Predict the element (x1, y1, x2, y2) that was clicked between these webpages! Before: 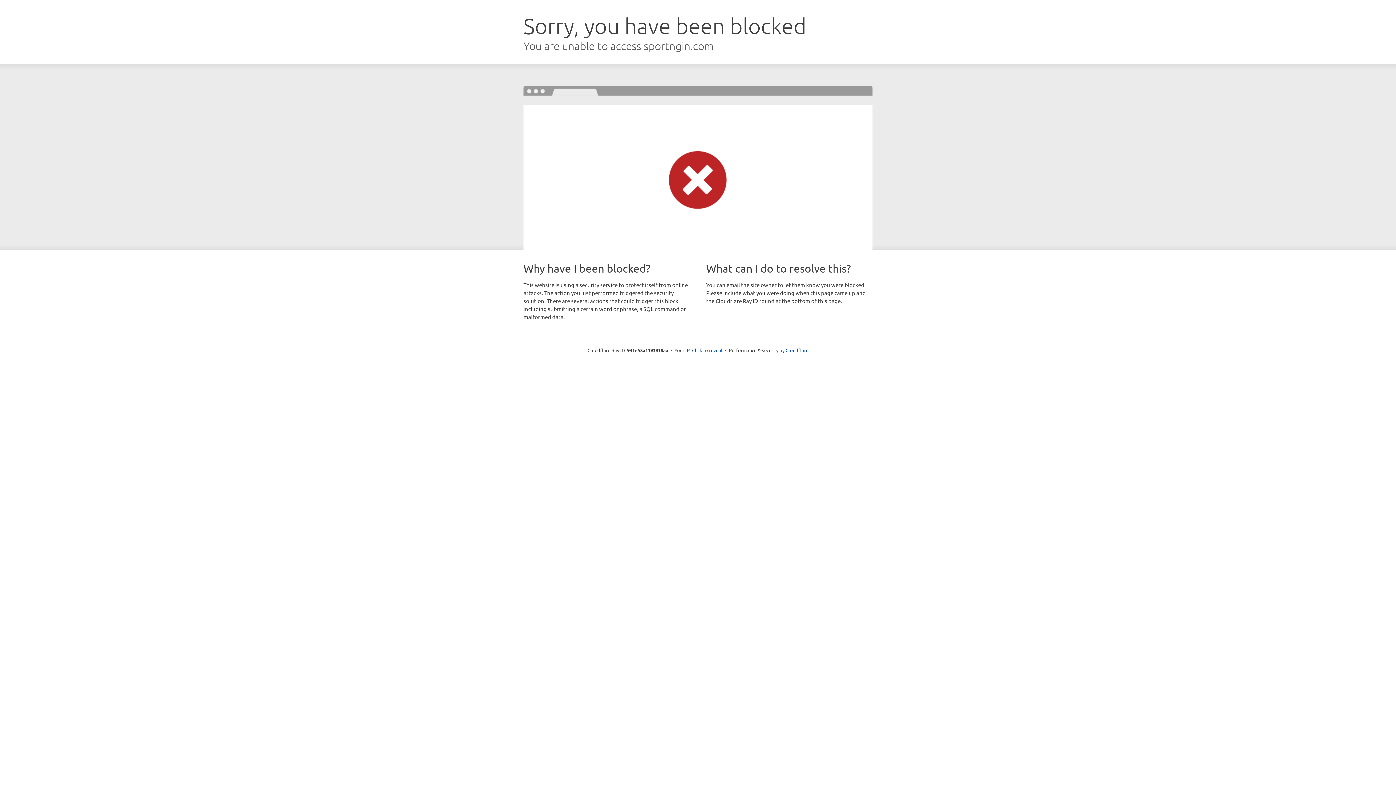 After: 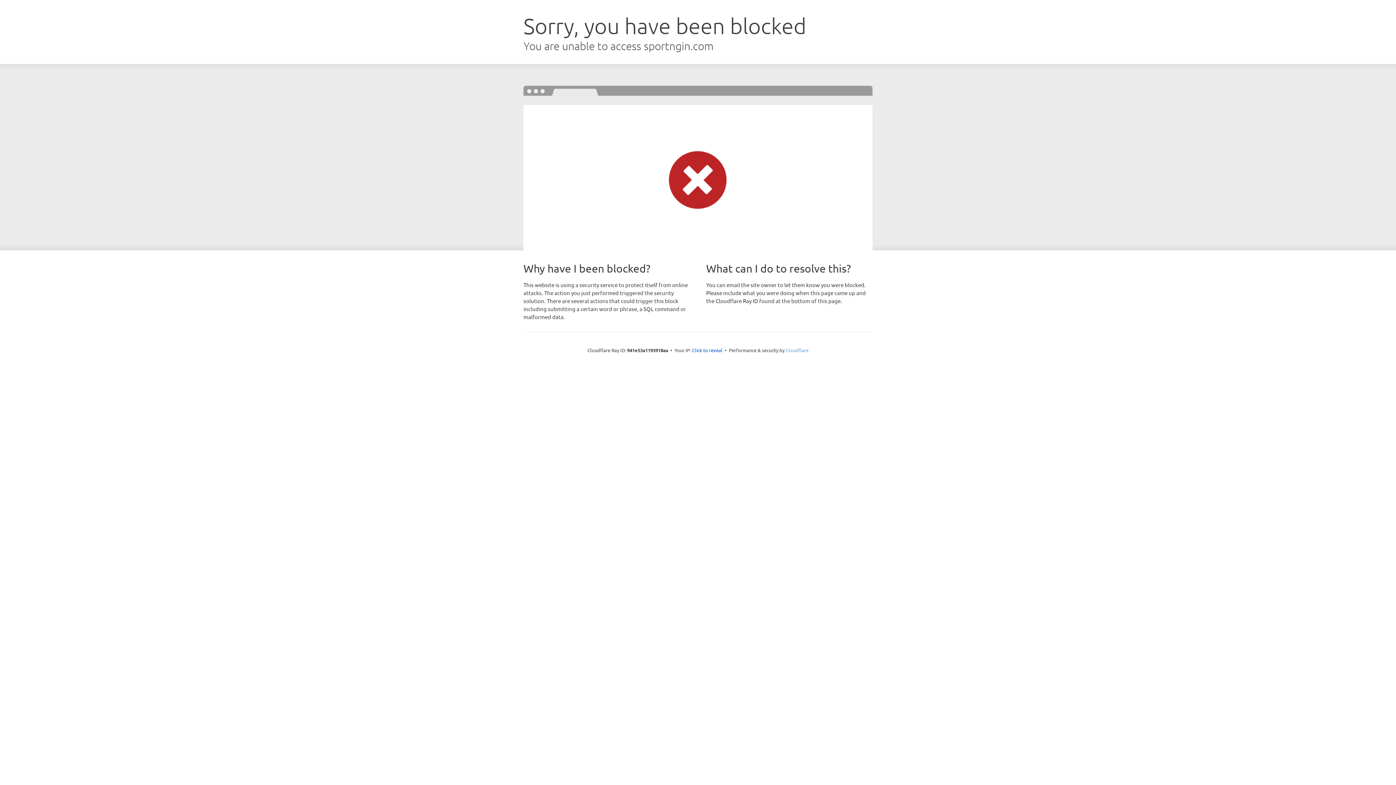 Action: label: Cloudflare bbox: (785, 347, 808, 353)